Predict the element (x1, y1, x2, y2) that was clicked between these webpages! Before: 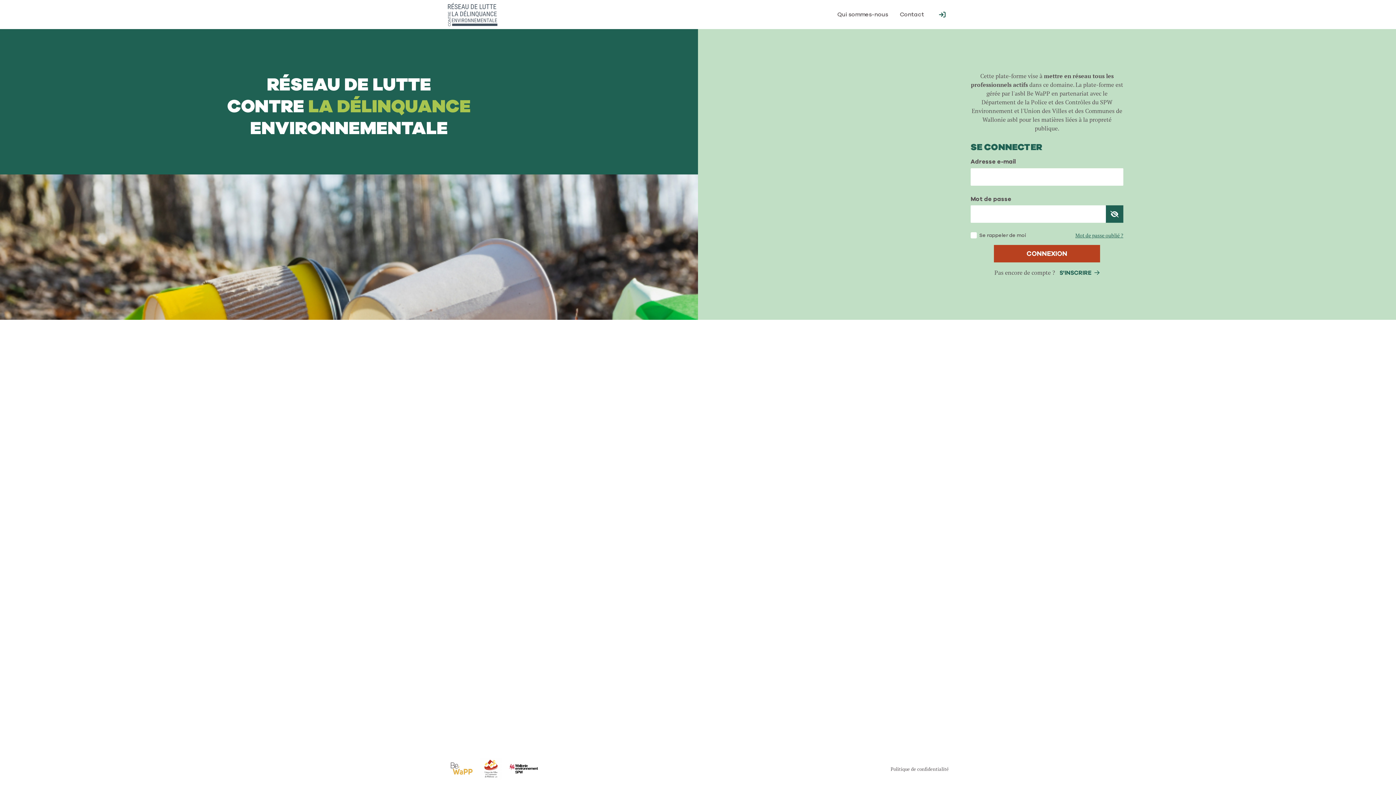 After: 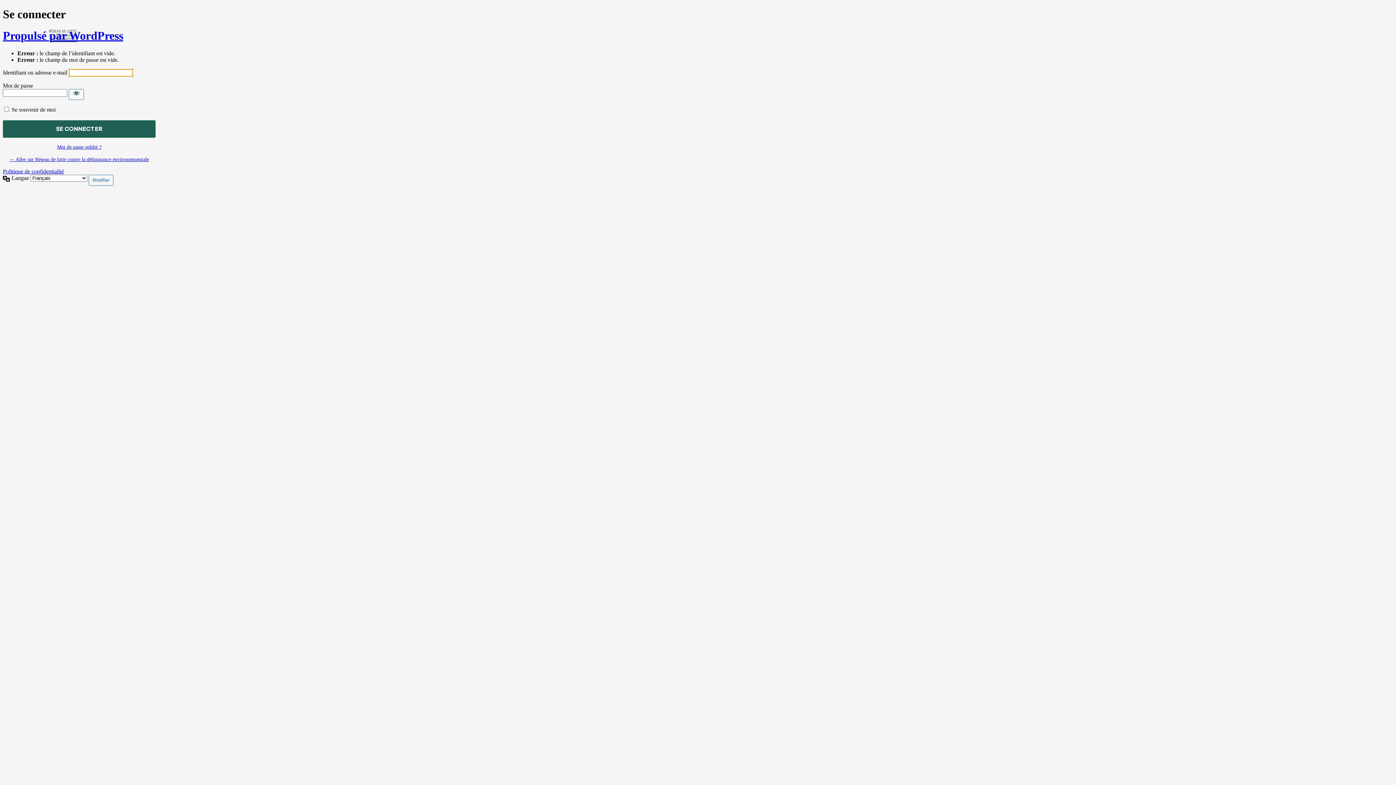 Action: label: CONNEXION bbox: (994, 245, 1100, 262)